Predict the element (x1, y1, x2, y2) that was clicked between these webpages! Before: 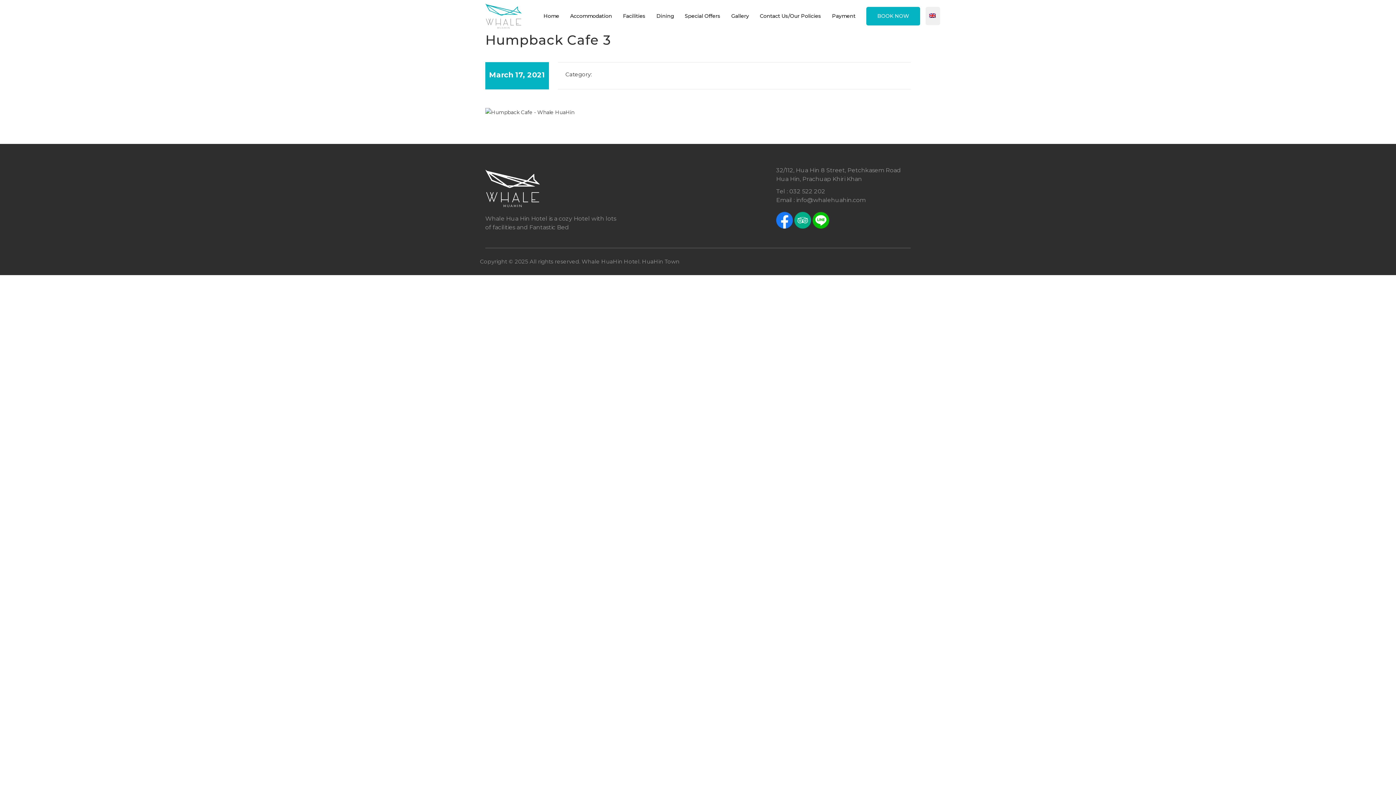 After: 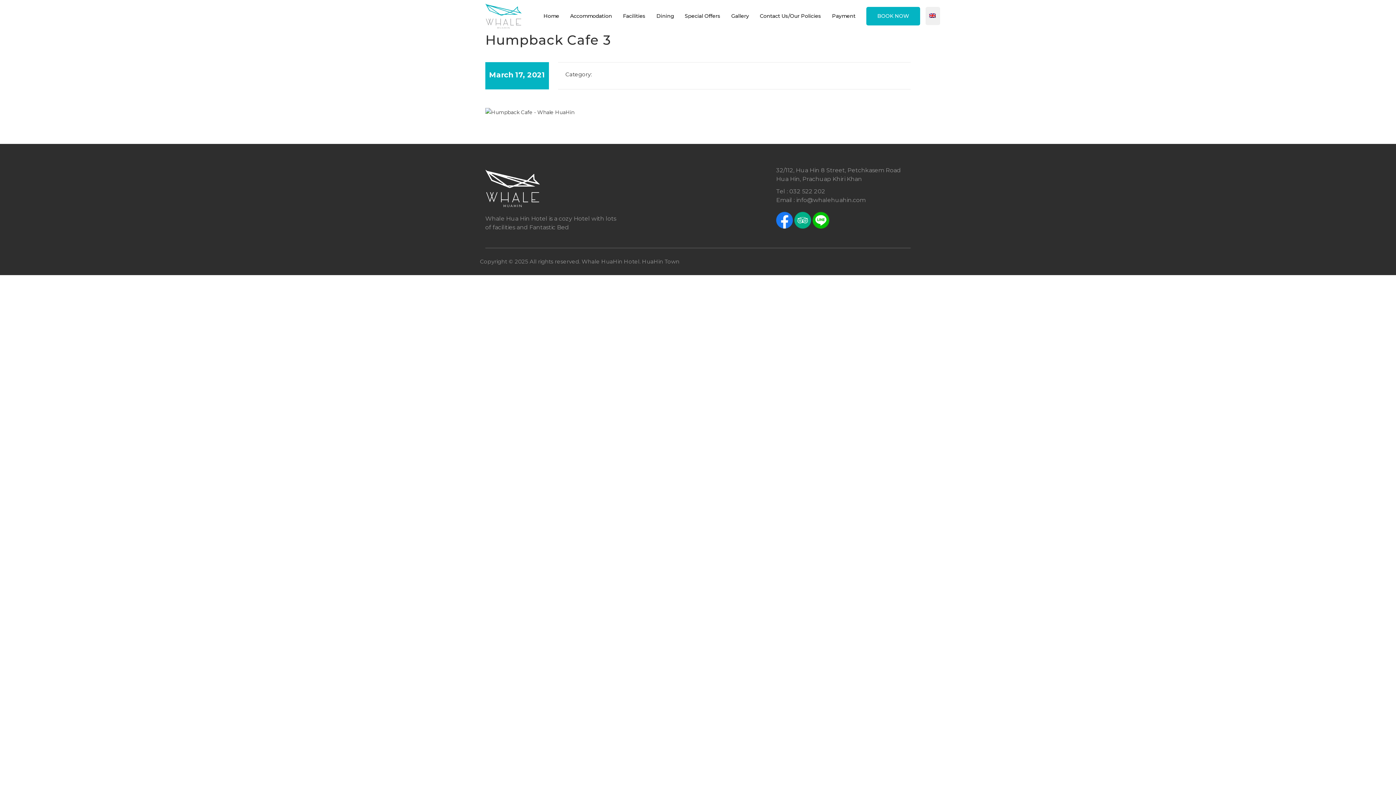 Action: bbox: (776, 216, 793, 223)